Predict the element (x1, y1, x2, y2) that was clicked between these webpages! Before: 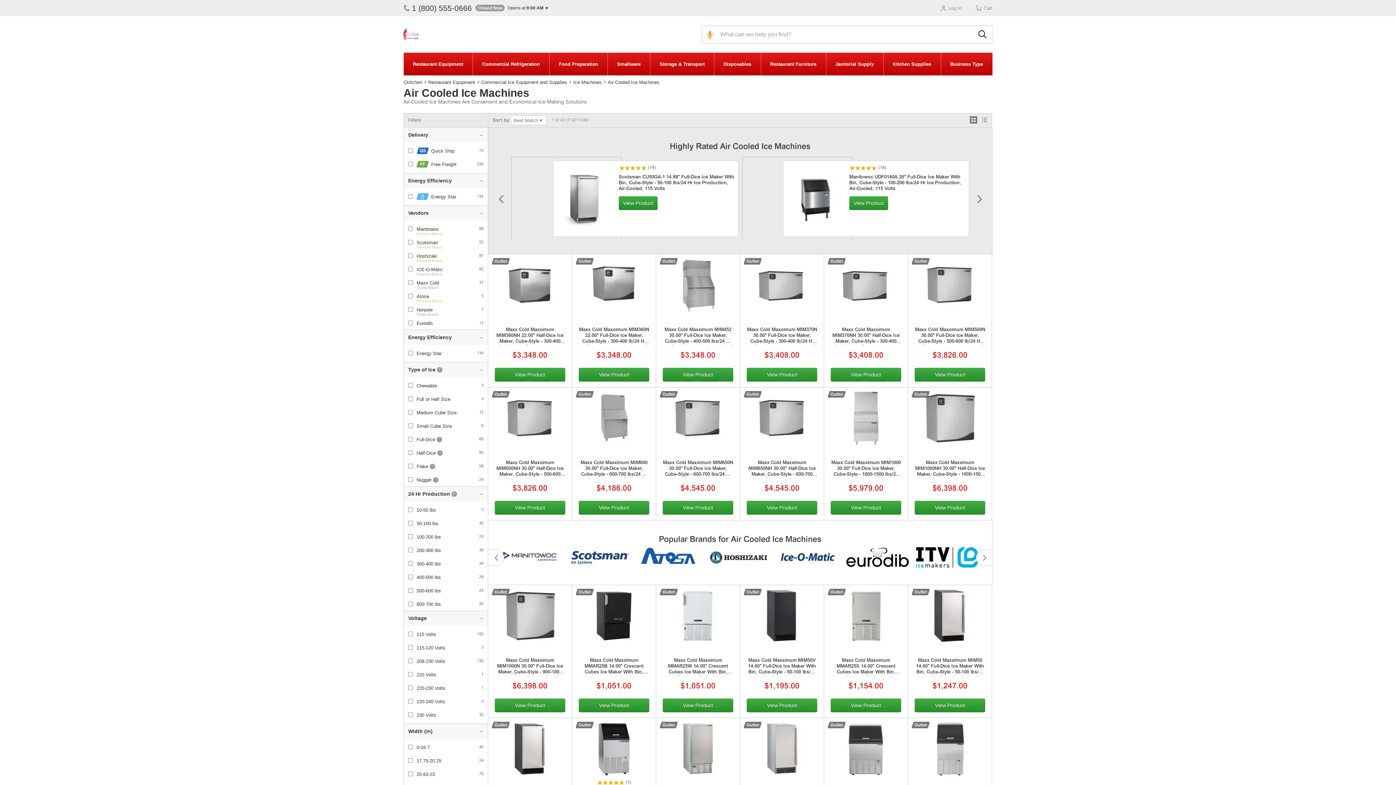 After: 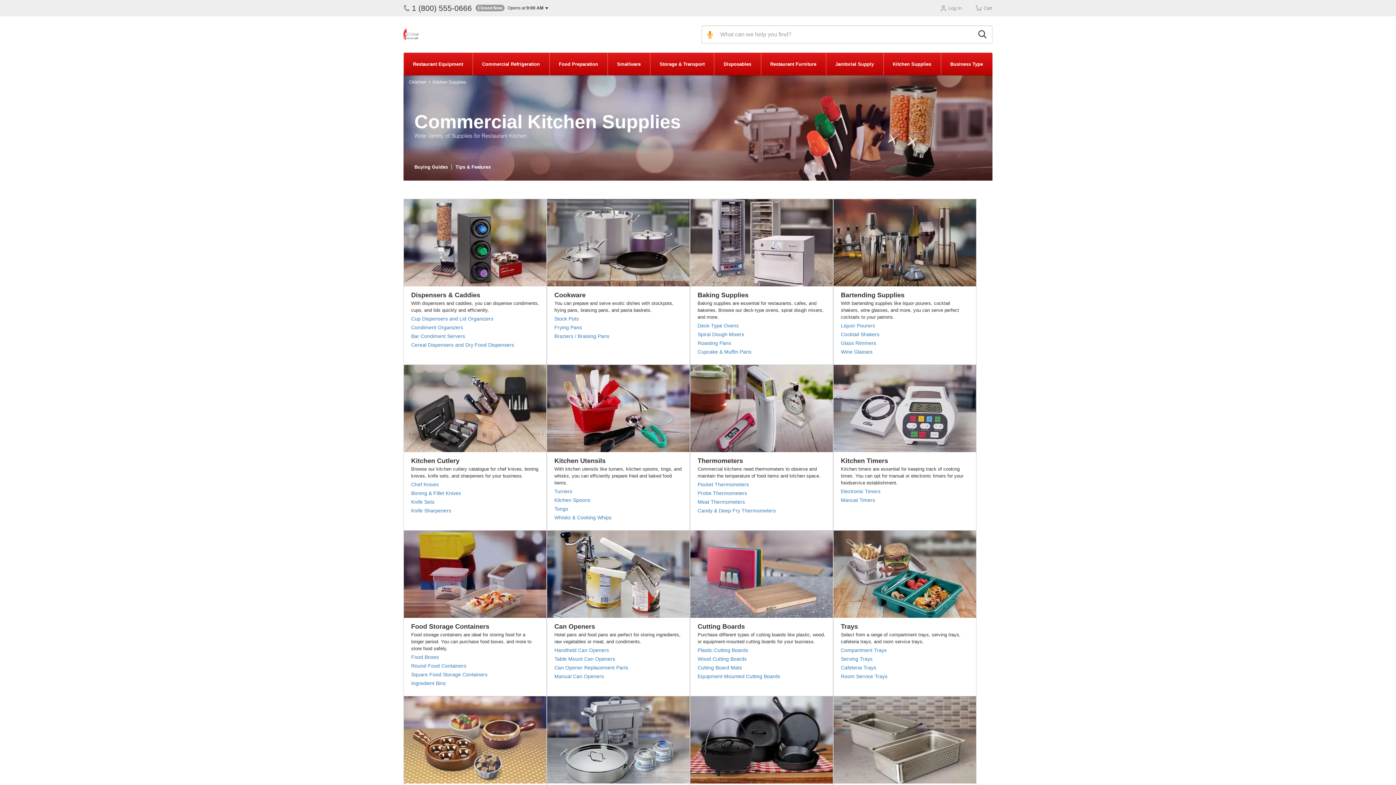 Action: label: Kitchen Supplies bbox: (883, 52, 941, 75)